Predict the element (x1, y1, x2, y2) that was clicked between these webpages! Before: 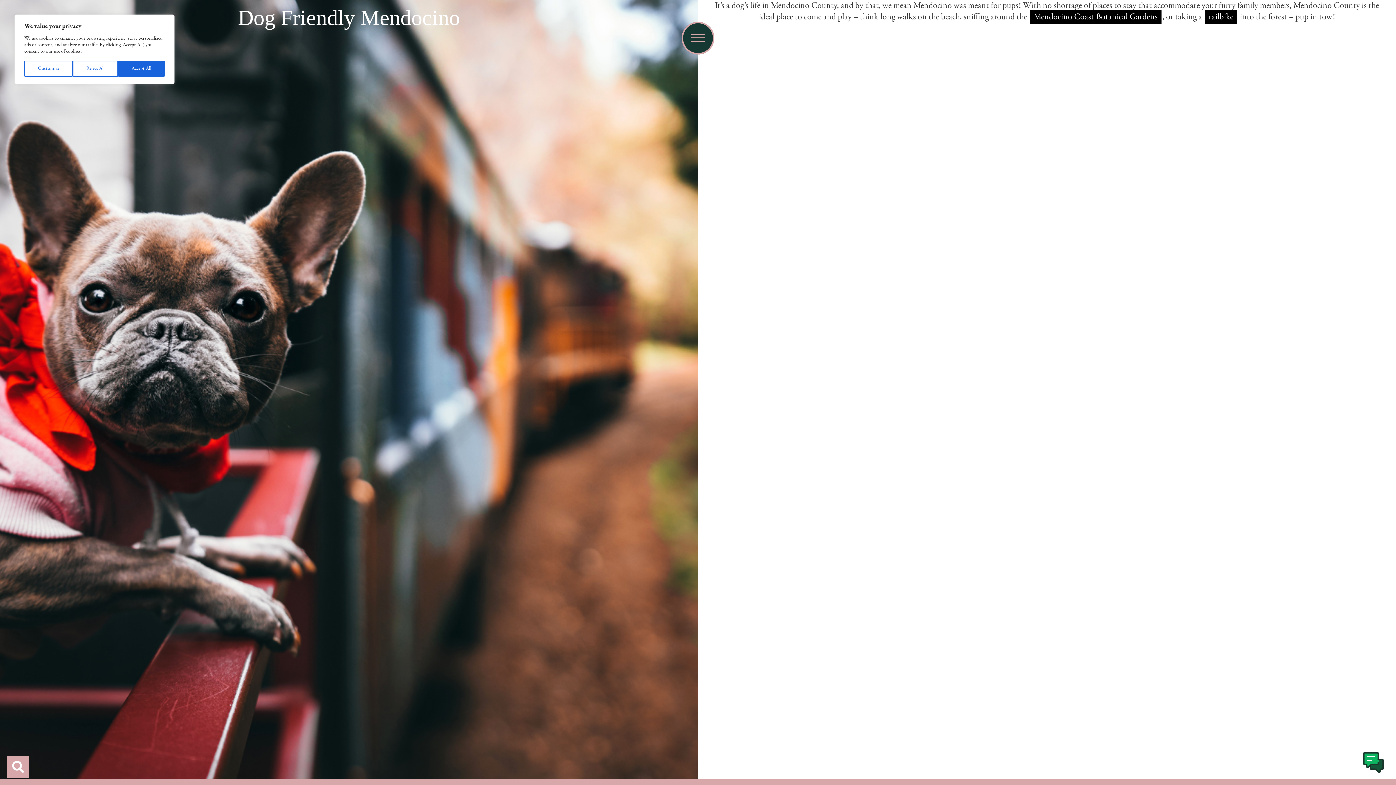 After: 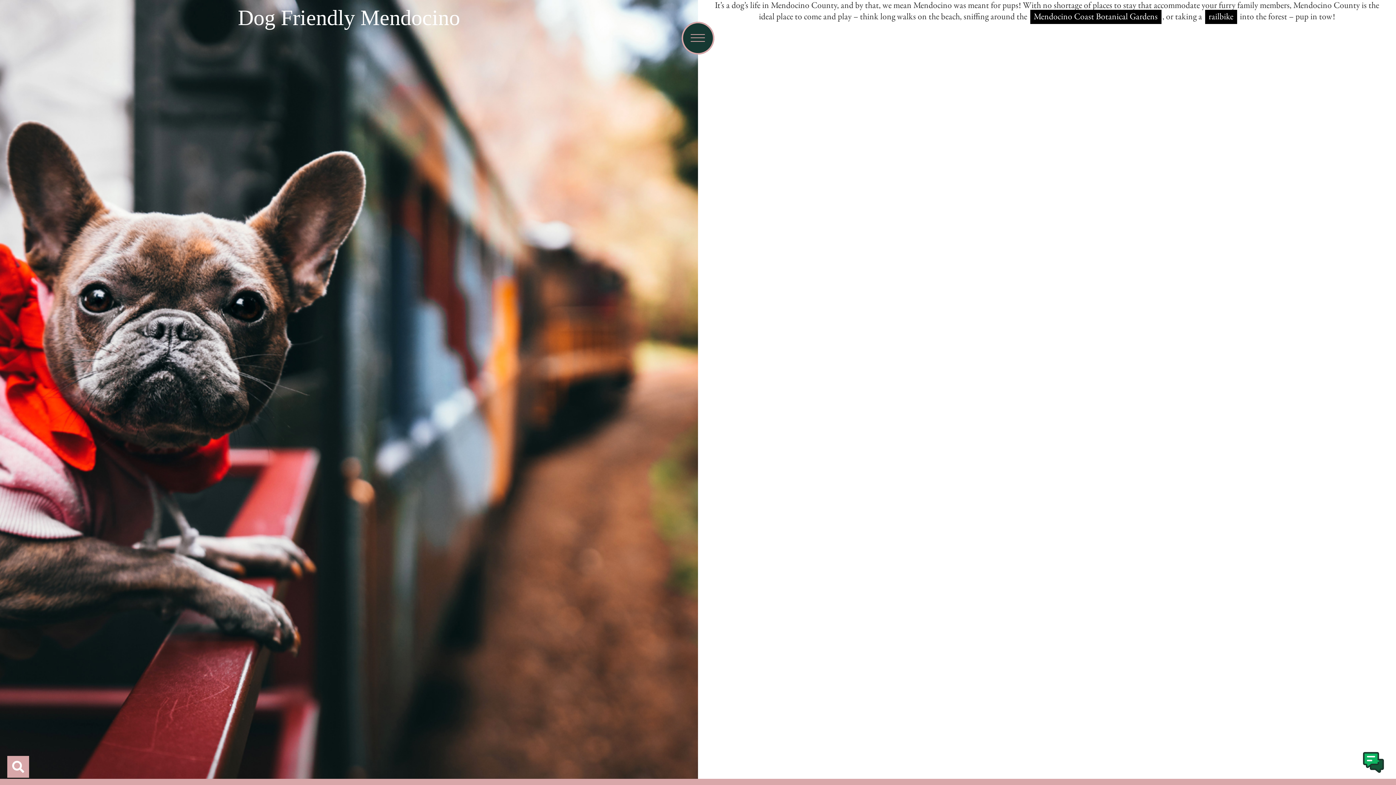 Action: label: Accept All bbox: (118, 60, 164, 76)